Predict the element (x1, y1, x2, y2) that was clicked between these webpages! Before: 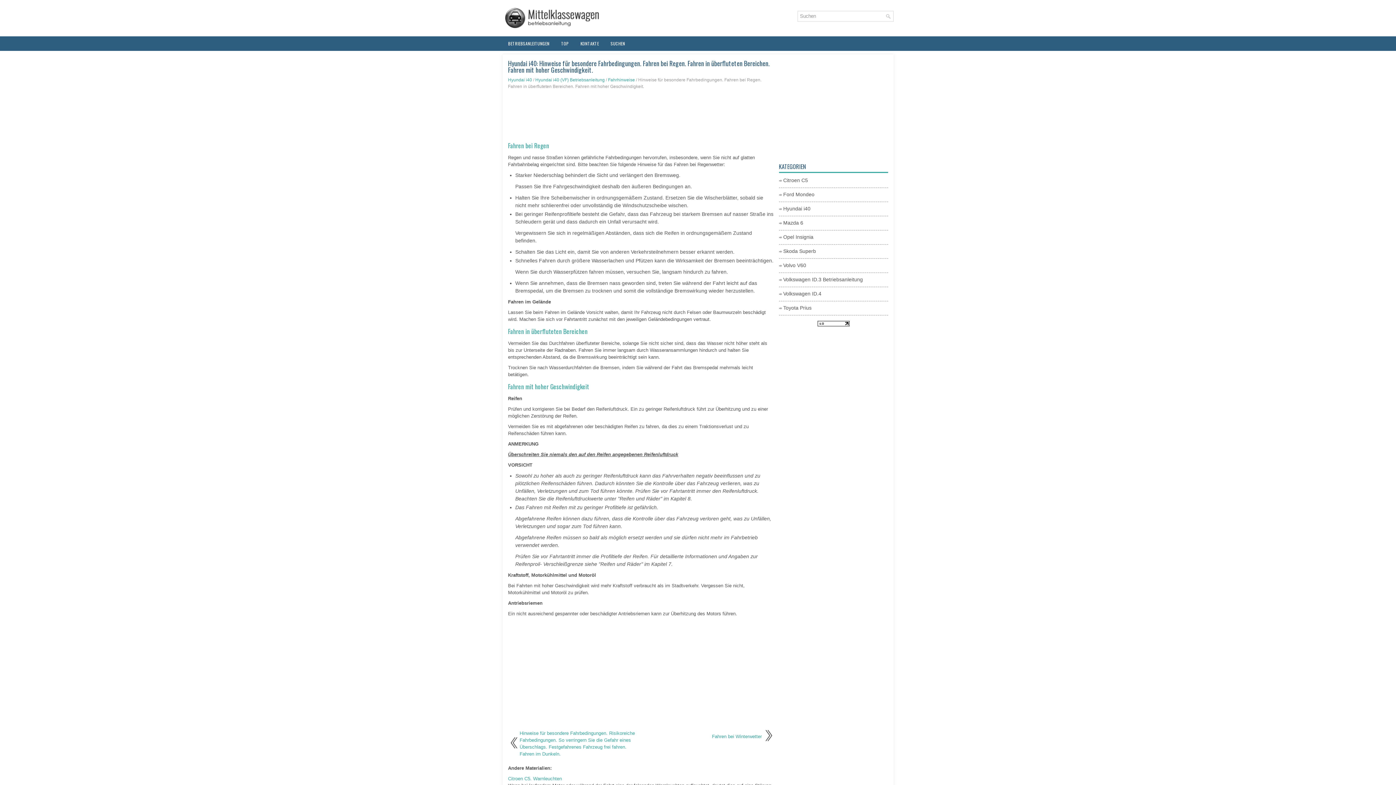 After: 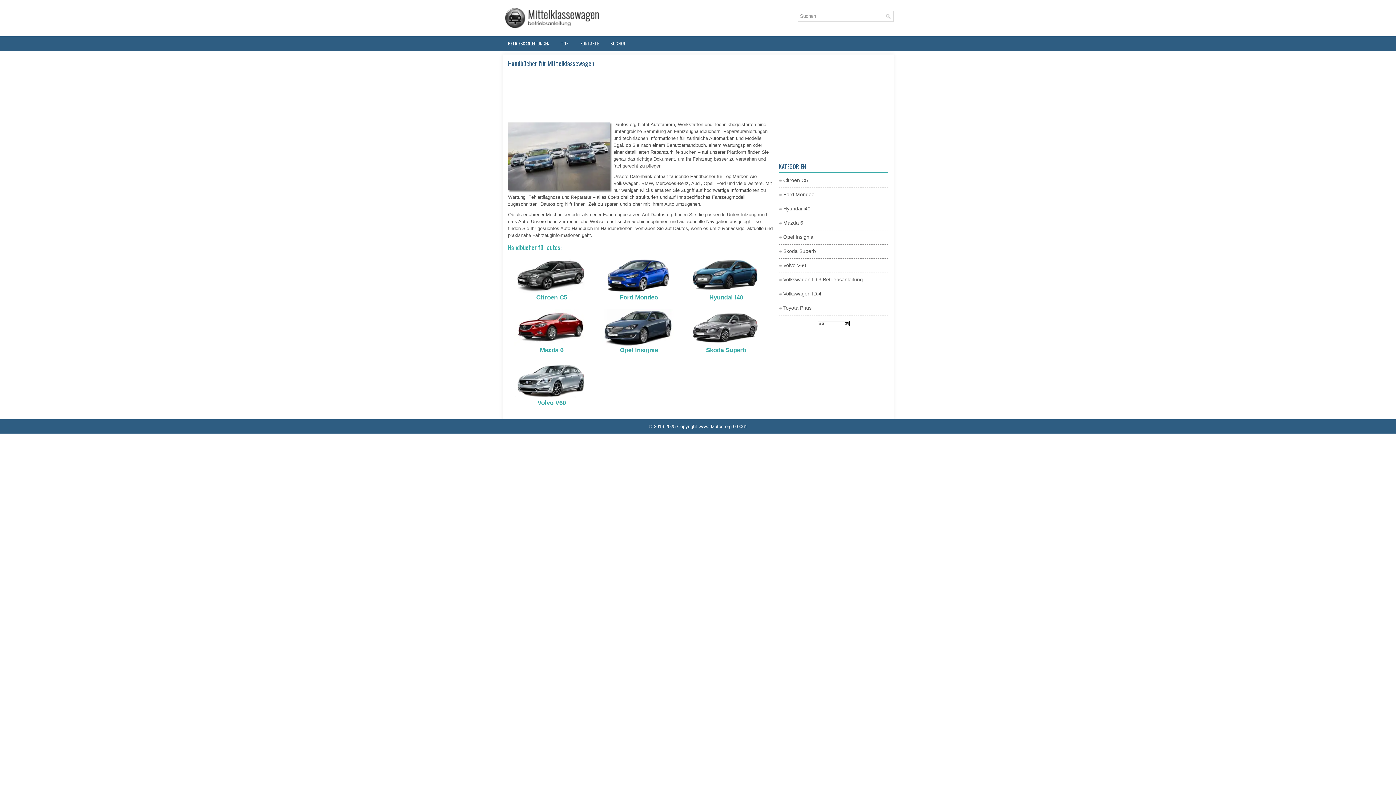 Action: bbox: (502, 24, 606, 29)